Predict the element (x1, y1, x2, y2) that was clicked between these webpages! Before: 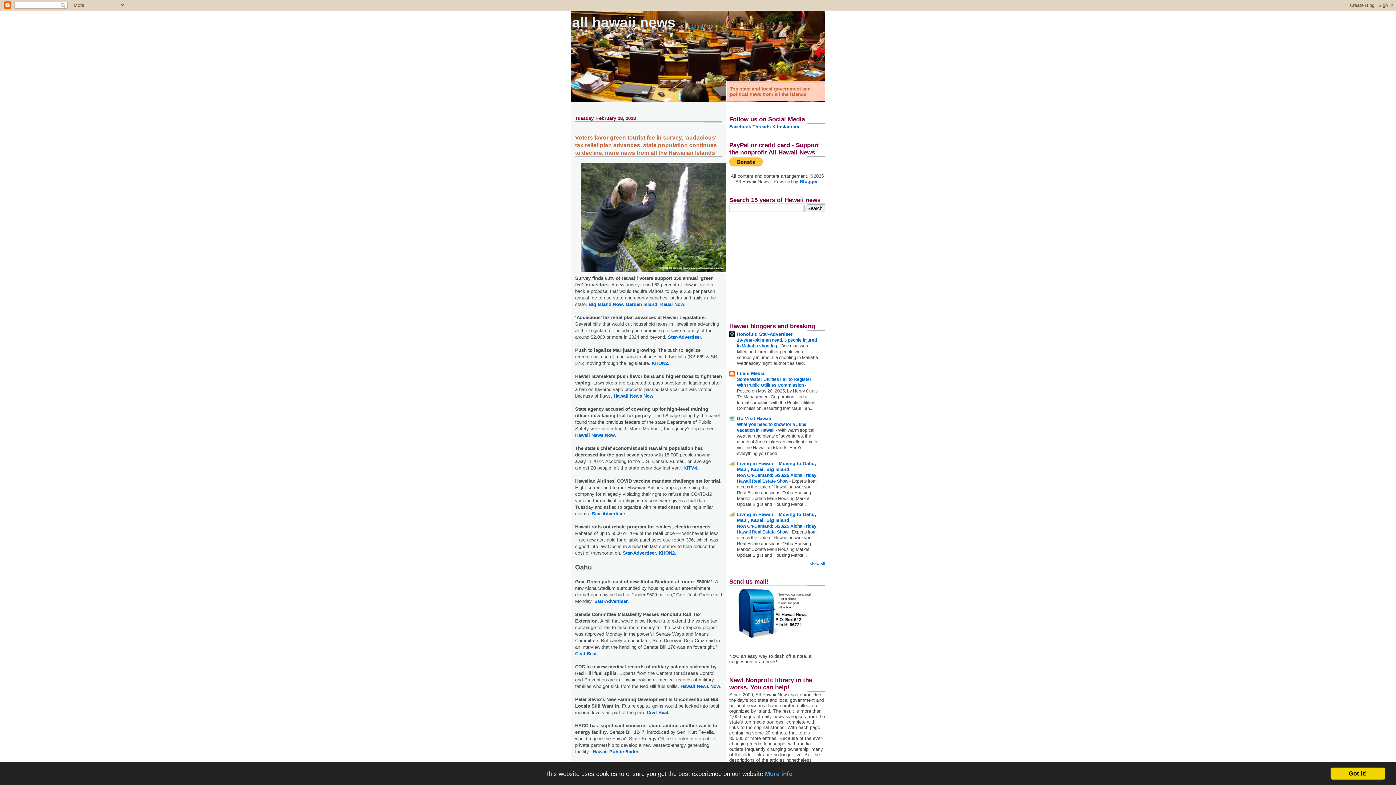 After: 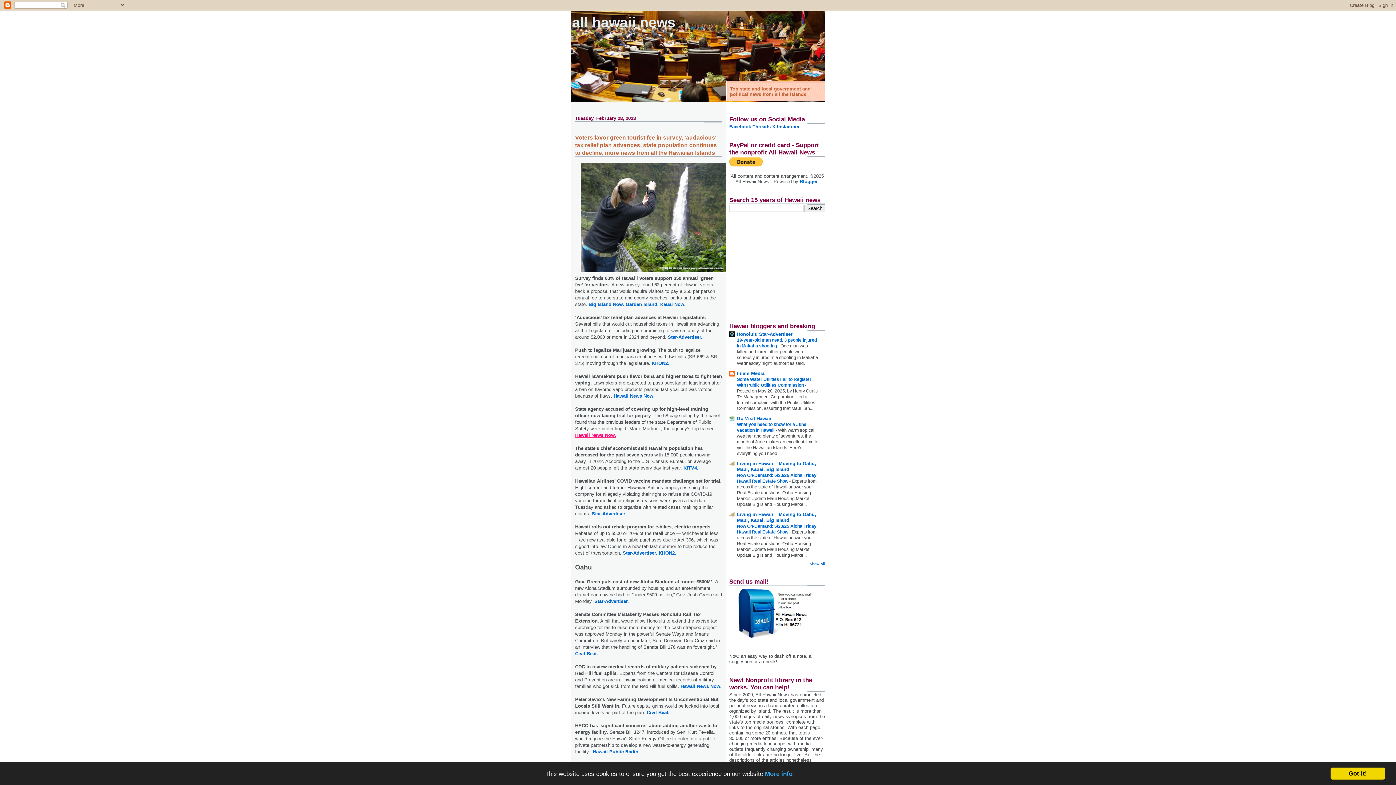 Action: bbox: (575, 432, 616, 438) label: Hawaii News Now.